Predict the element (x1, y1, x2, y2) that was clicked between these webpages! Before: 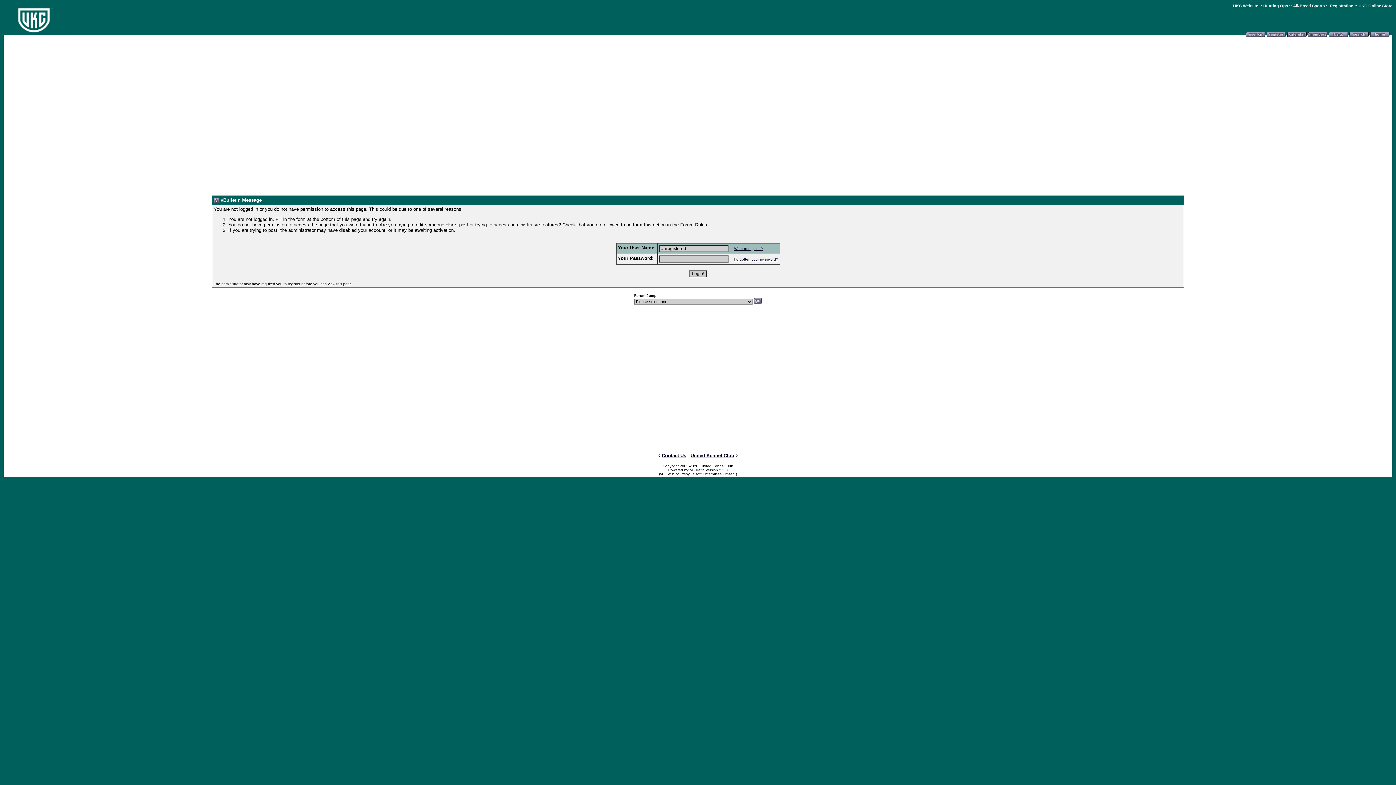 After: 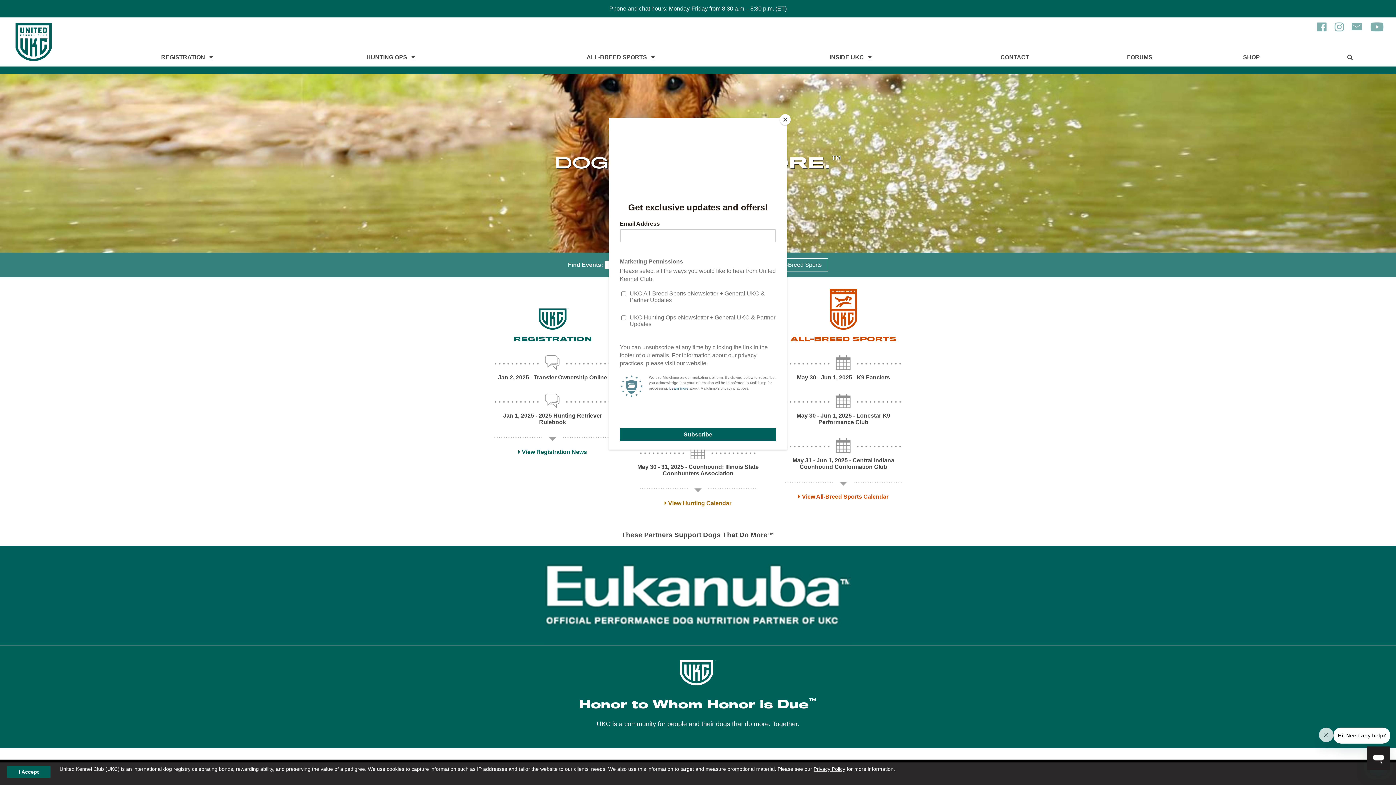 Action: label: United Kennel Club bbox: (690, 453, 734, 458)